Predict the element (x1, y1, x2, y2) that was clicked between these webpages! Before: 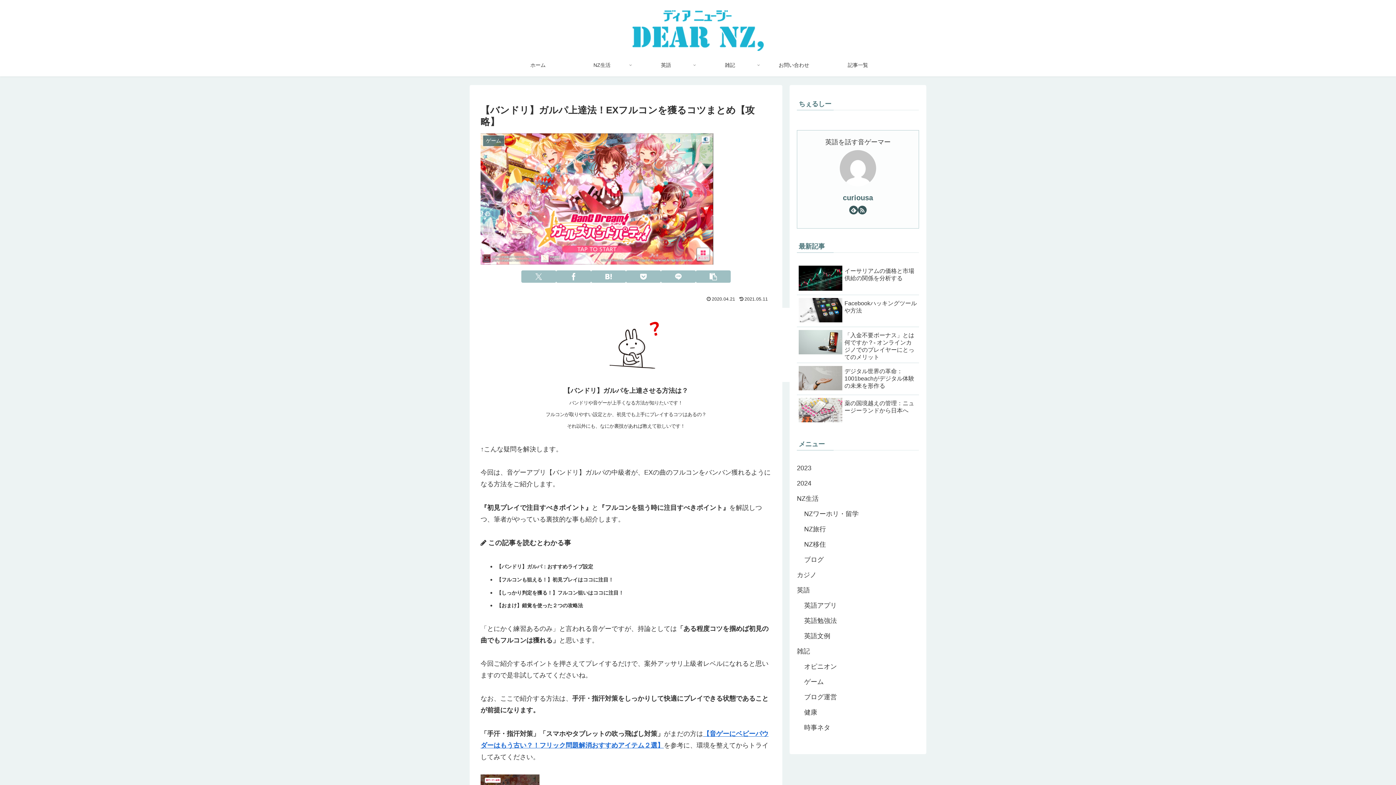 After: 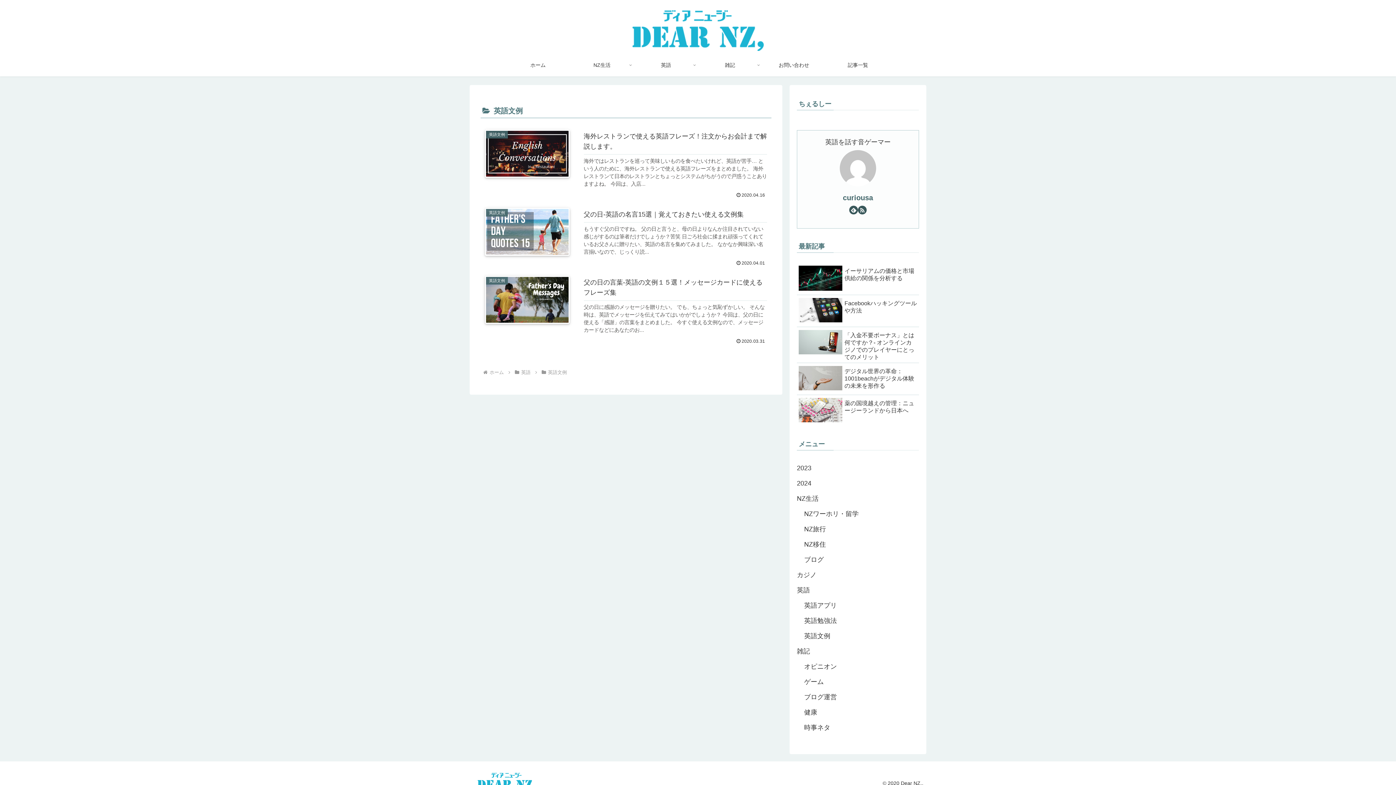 Action: bbox: (804, 628, 919, 643) label: 英語文例